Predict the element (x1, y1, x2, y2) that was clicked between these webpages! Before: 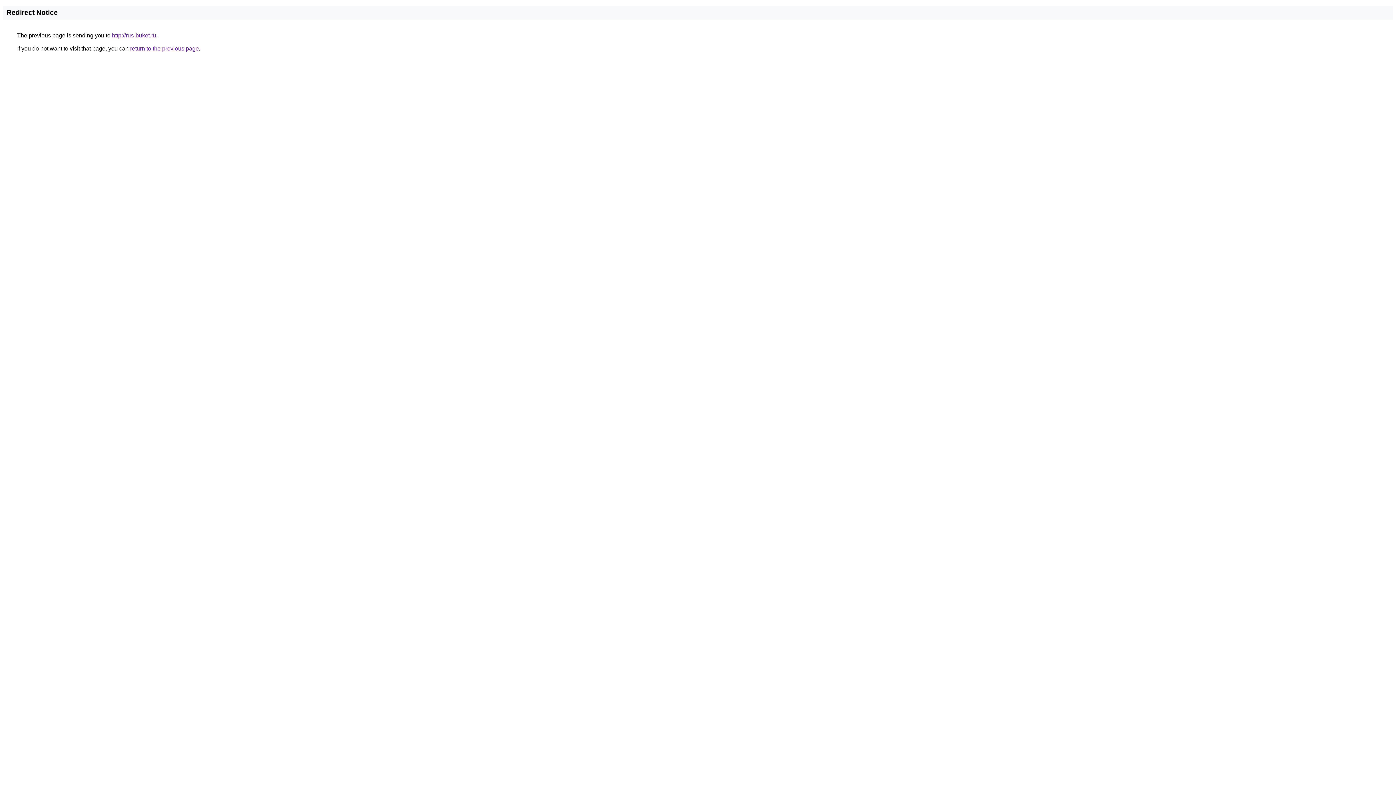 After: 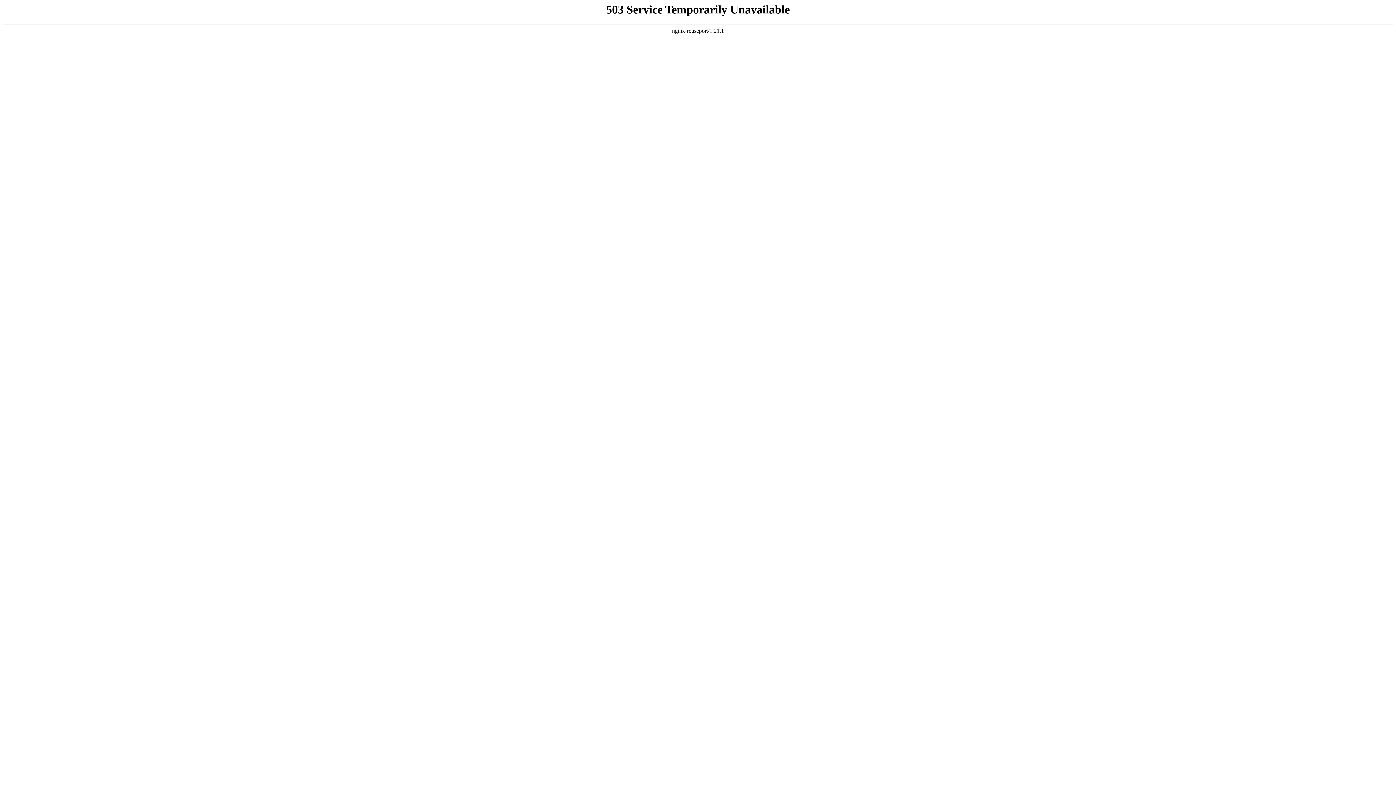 Action: bbox: (112, 32, 156, 38) label: http://rus-buket.ru